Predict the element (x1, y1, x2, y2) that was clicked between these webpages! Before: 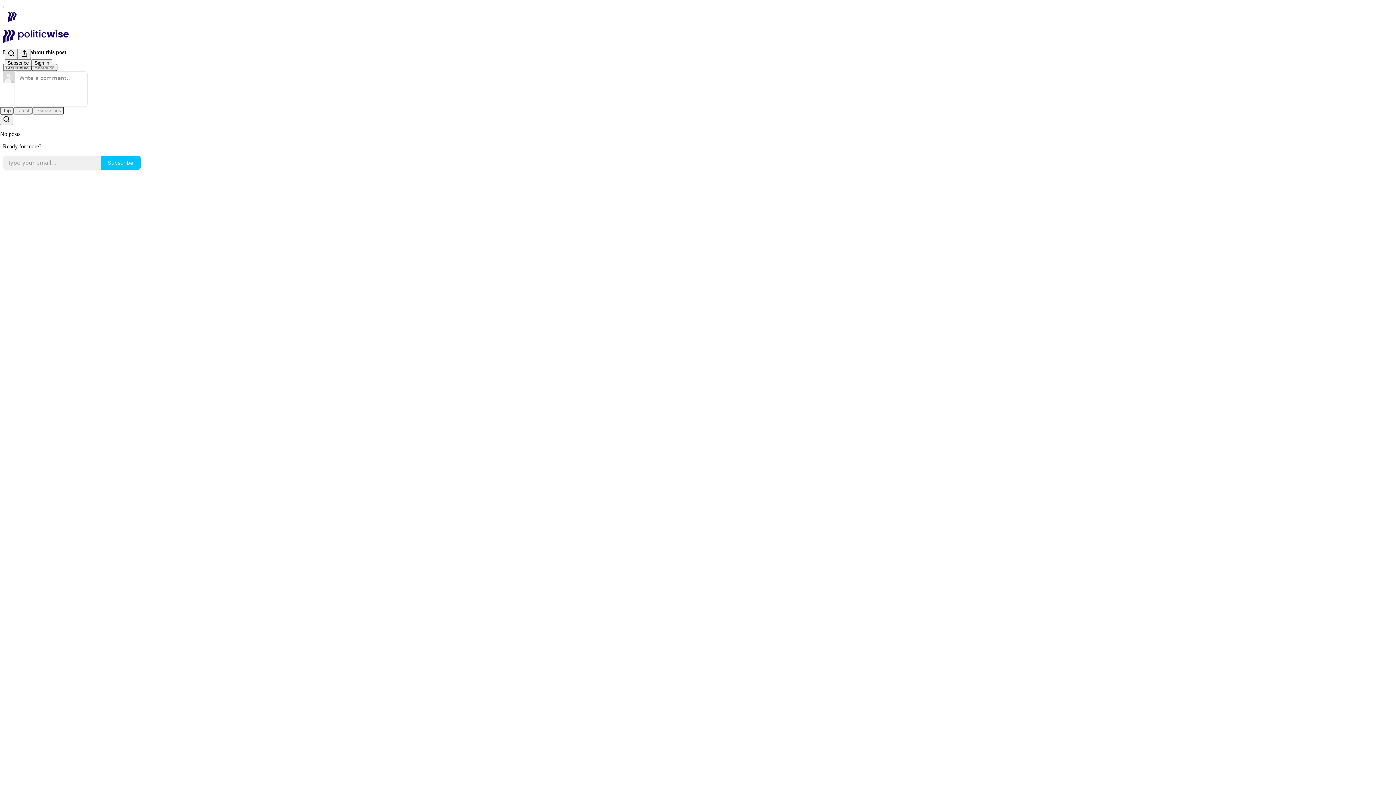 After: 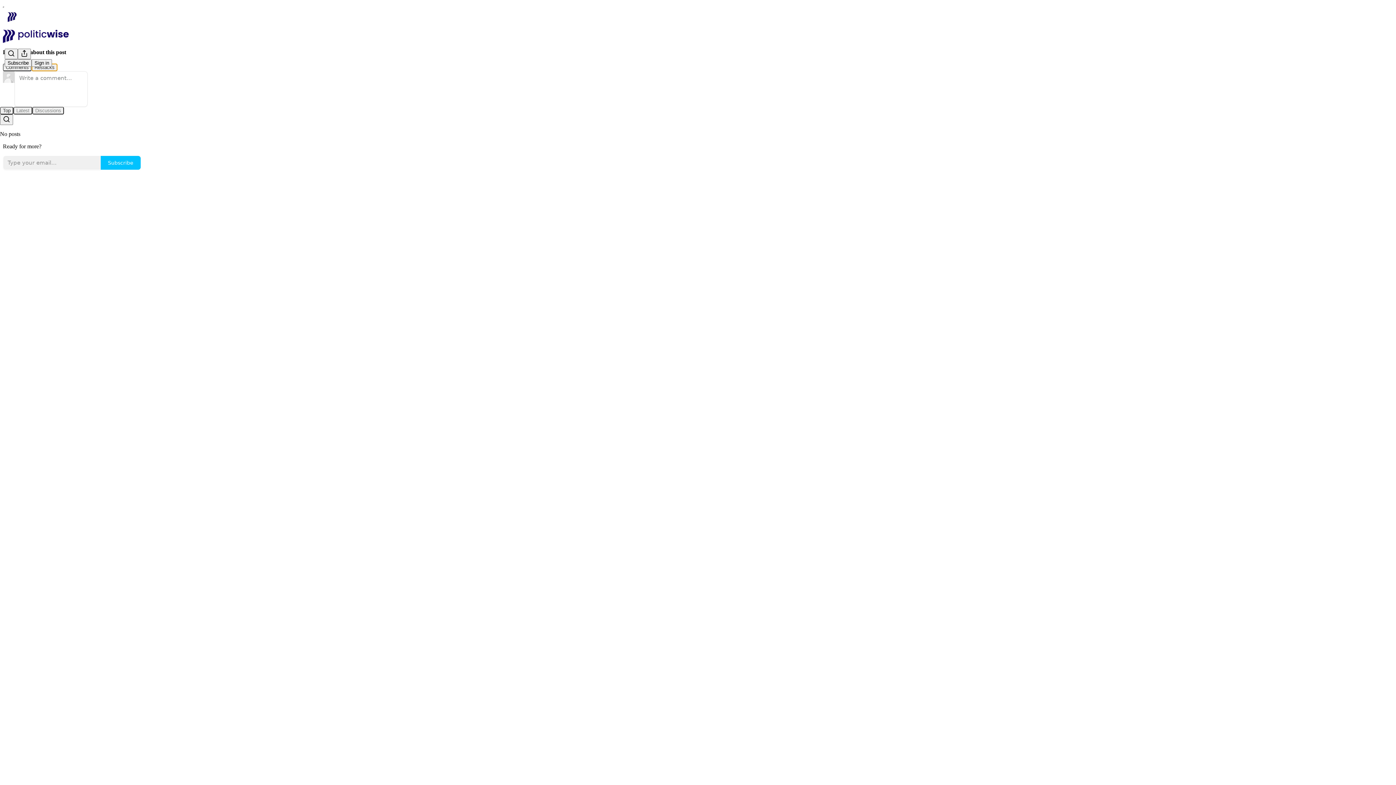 Action: bbox: (31, 63, 57, 71) label: Restacks